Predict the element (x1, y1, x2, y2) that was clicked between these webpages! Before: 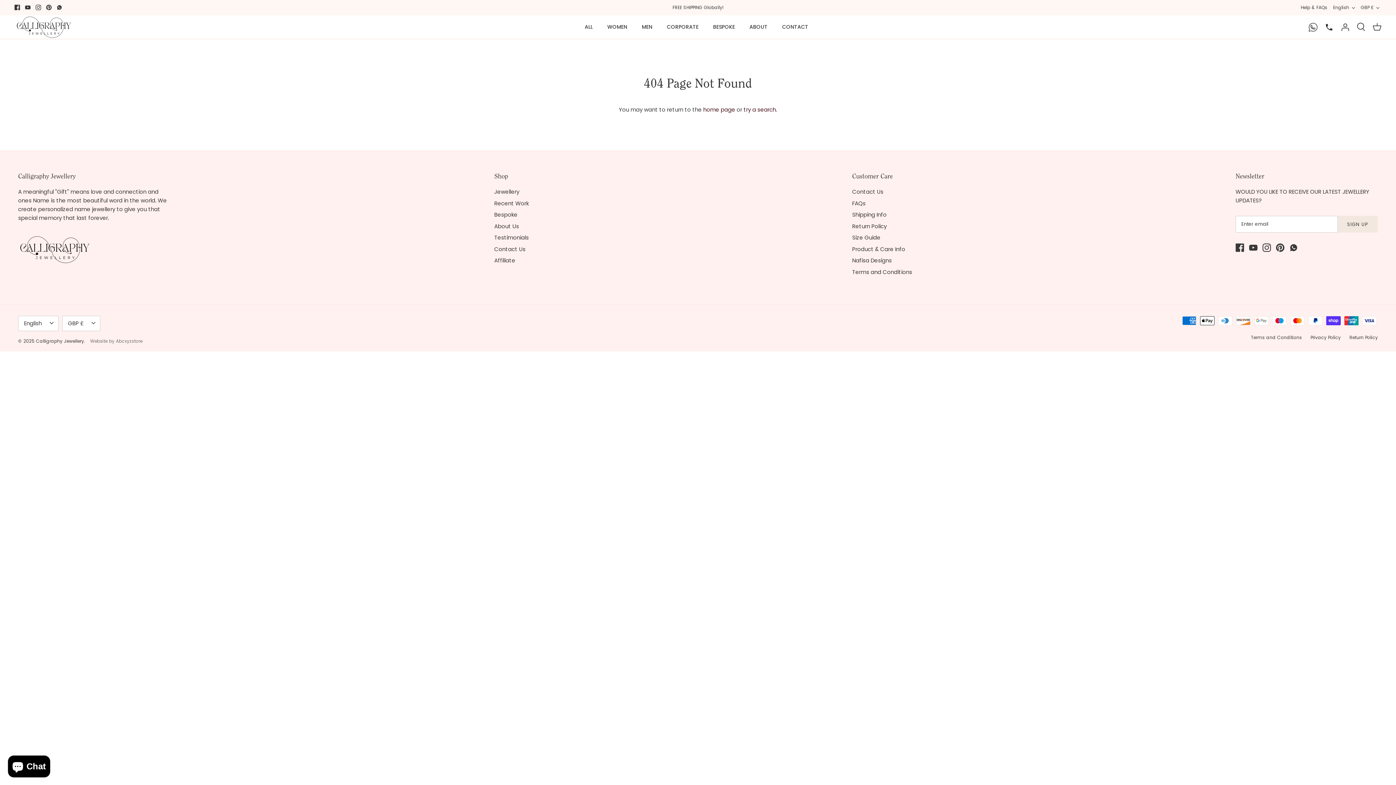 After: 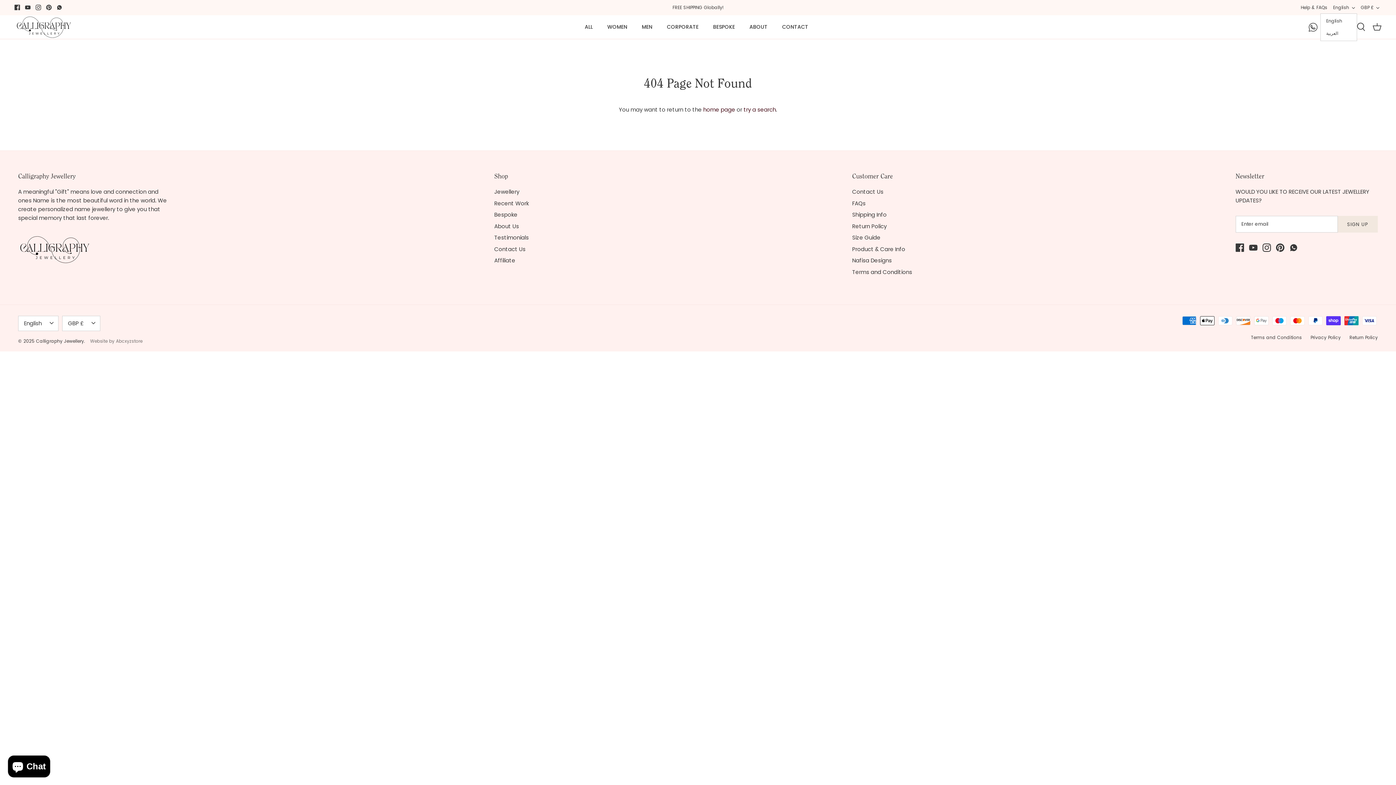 Action: label: English bbox: (1333, 1, 1357, 13)